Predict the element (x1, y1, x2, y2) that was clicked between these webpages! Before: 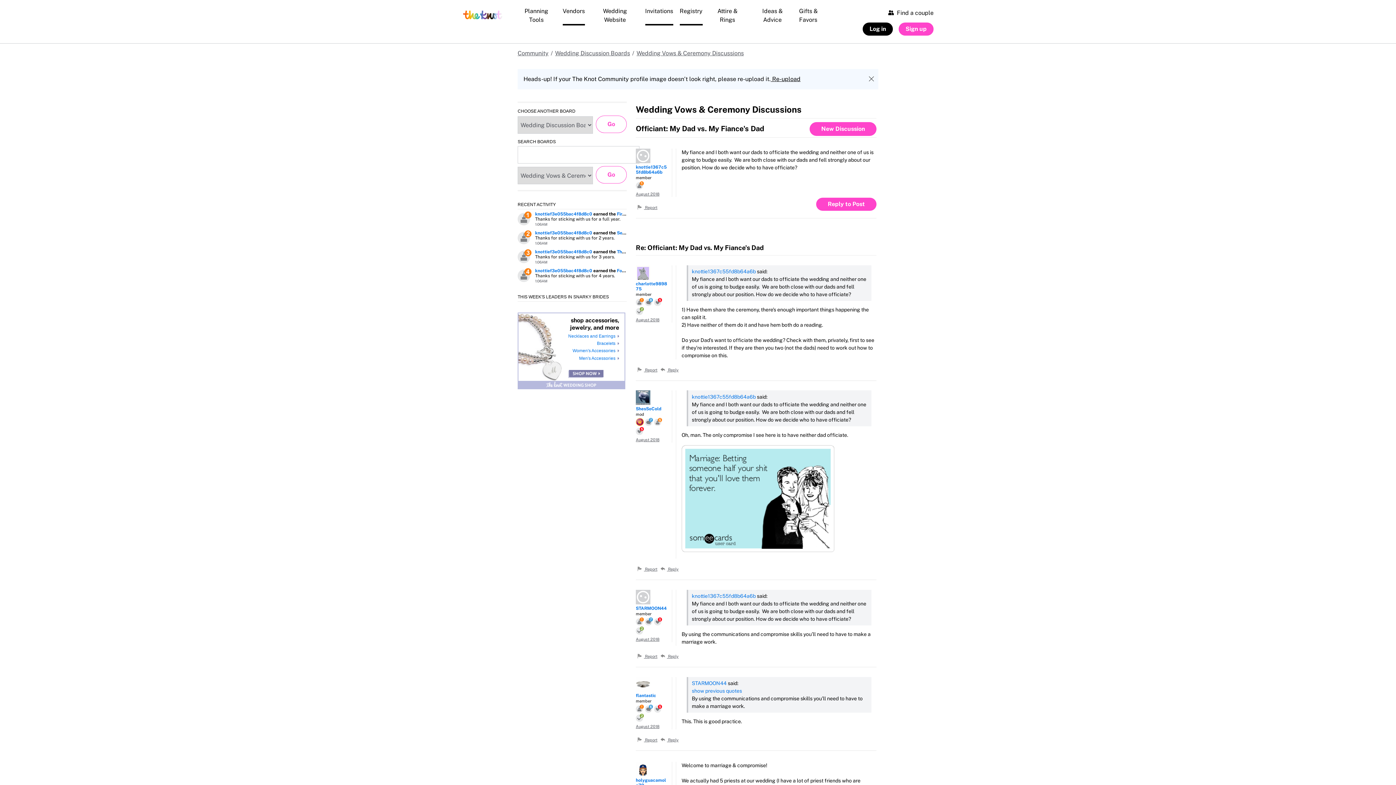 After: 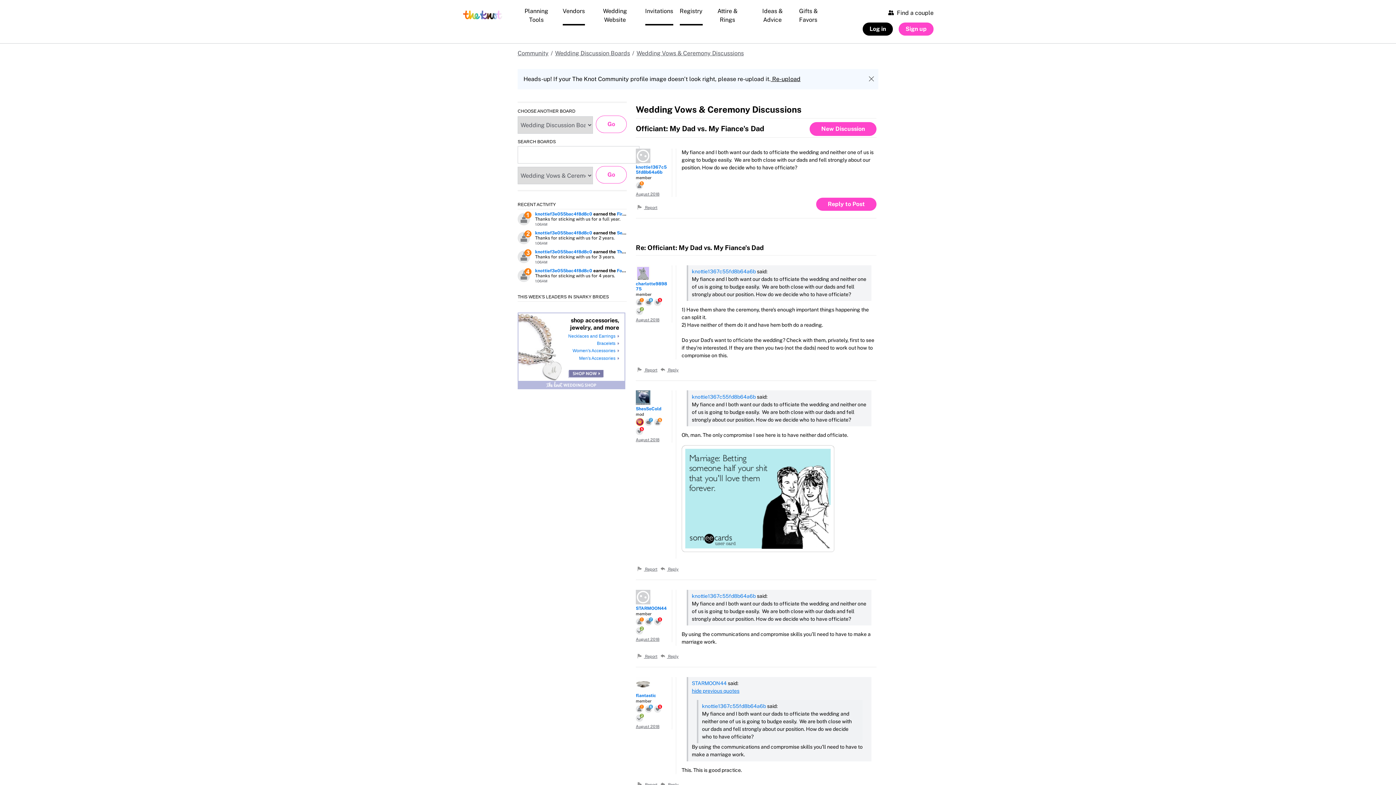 Action: bbox: (692, 688, 742, 694) label: show previous quotes